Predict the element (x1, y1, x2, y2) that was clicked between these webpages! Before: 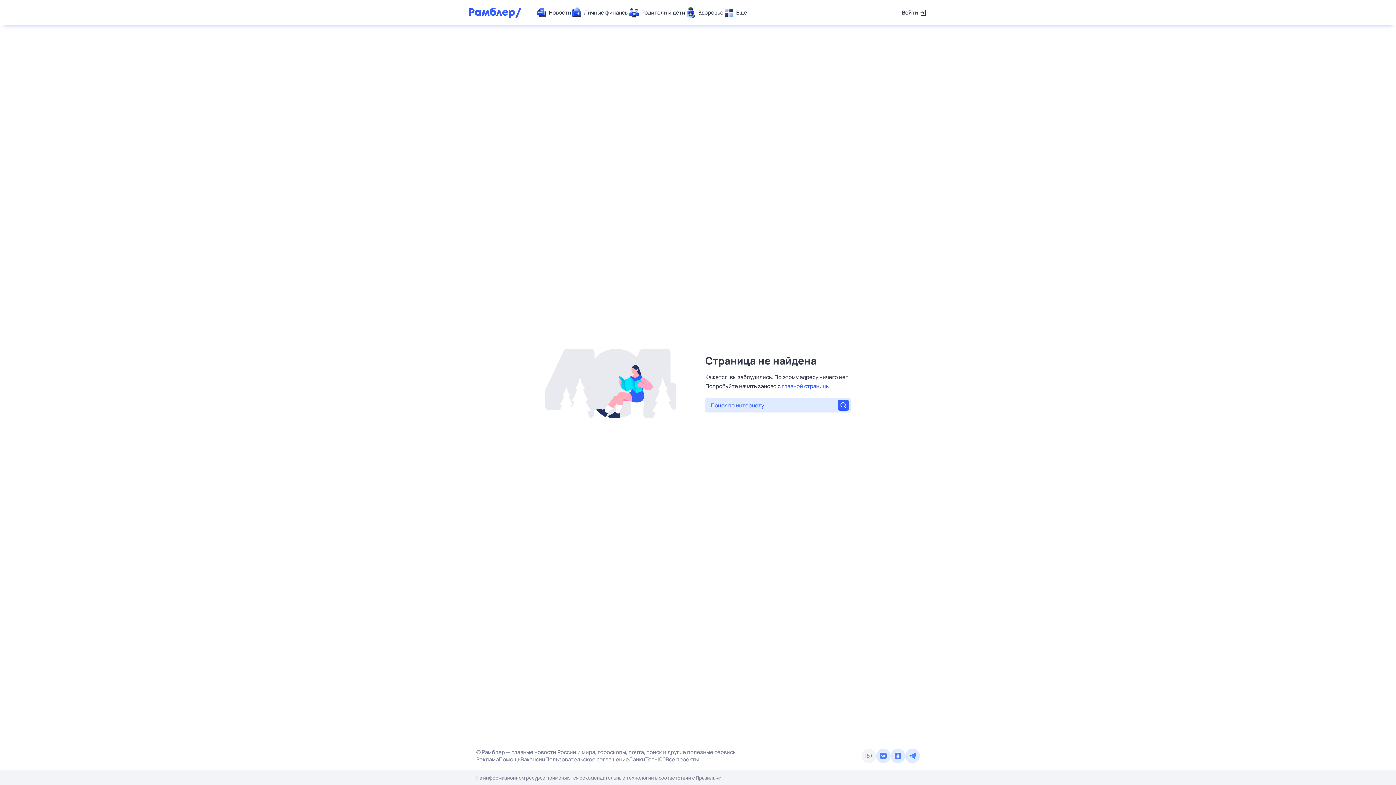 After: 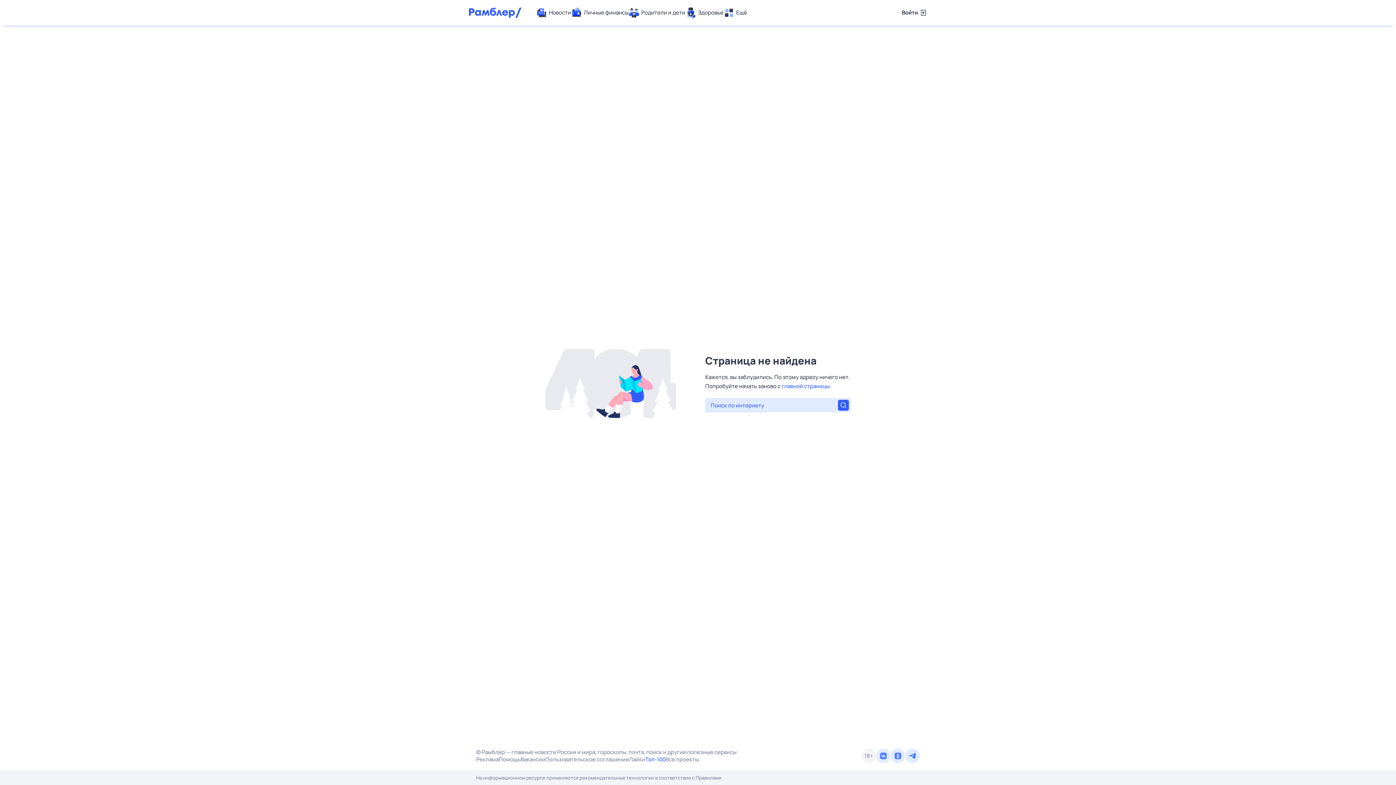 Action: bbox: (645, 756, 665, 763) label: Топ-100